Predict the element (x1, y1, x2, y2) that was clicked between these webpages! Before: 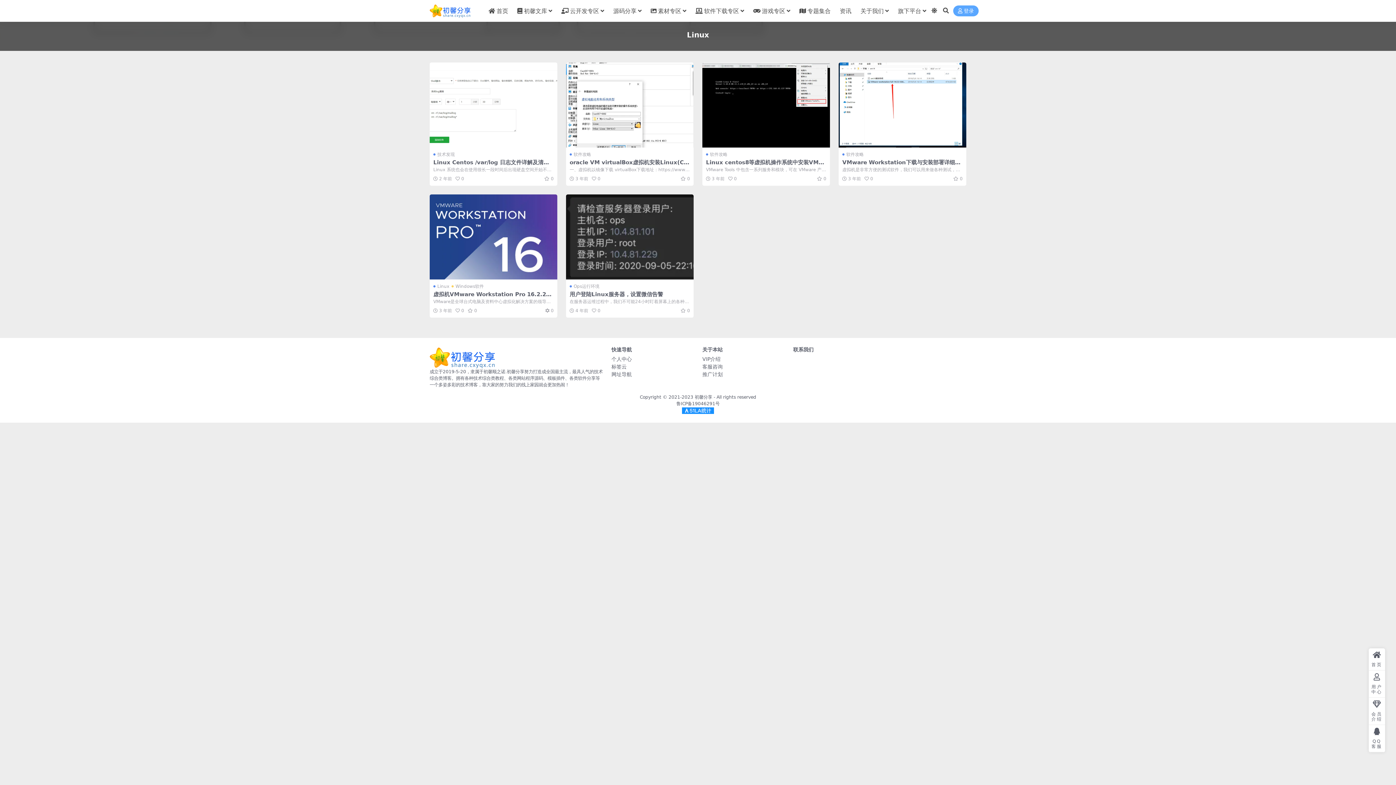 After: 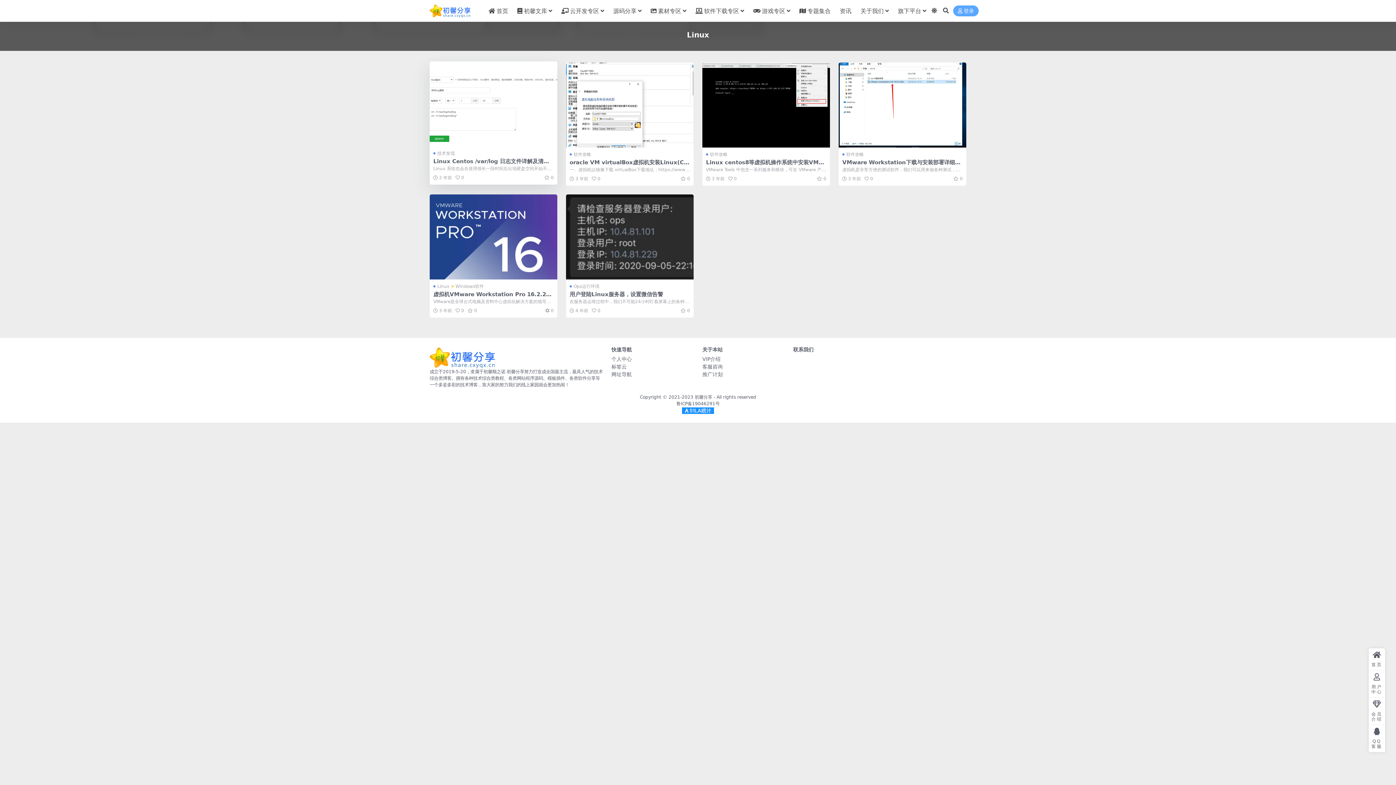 Action: bbox: (429, 62, 557, 147)